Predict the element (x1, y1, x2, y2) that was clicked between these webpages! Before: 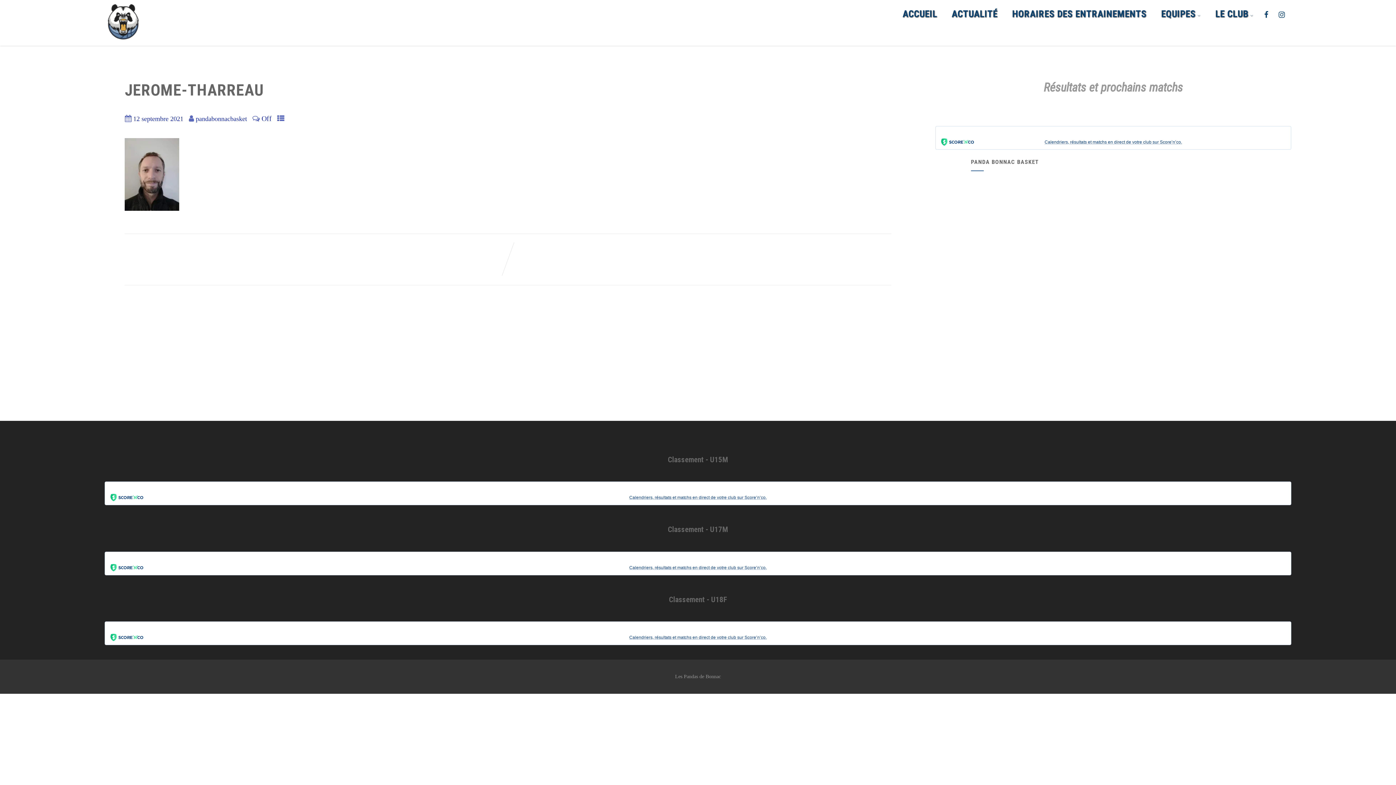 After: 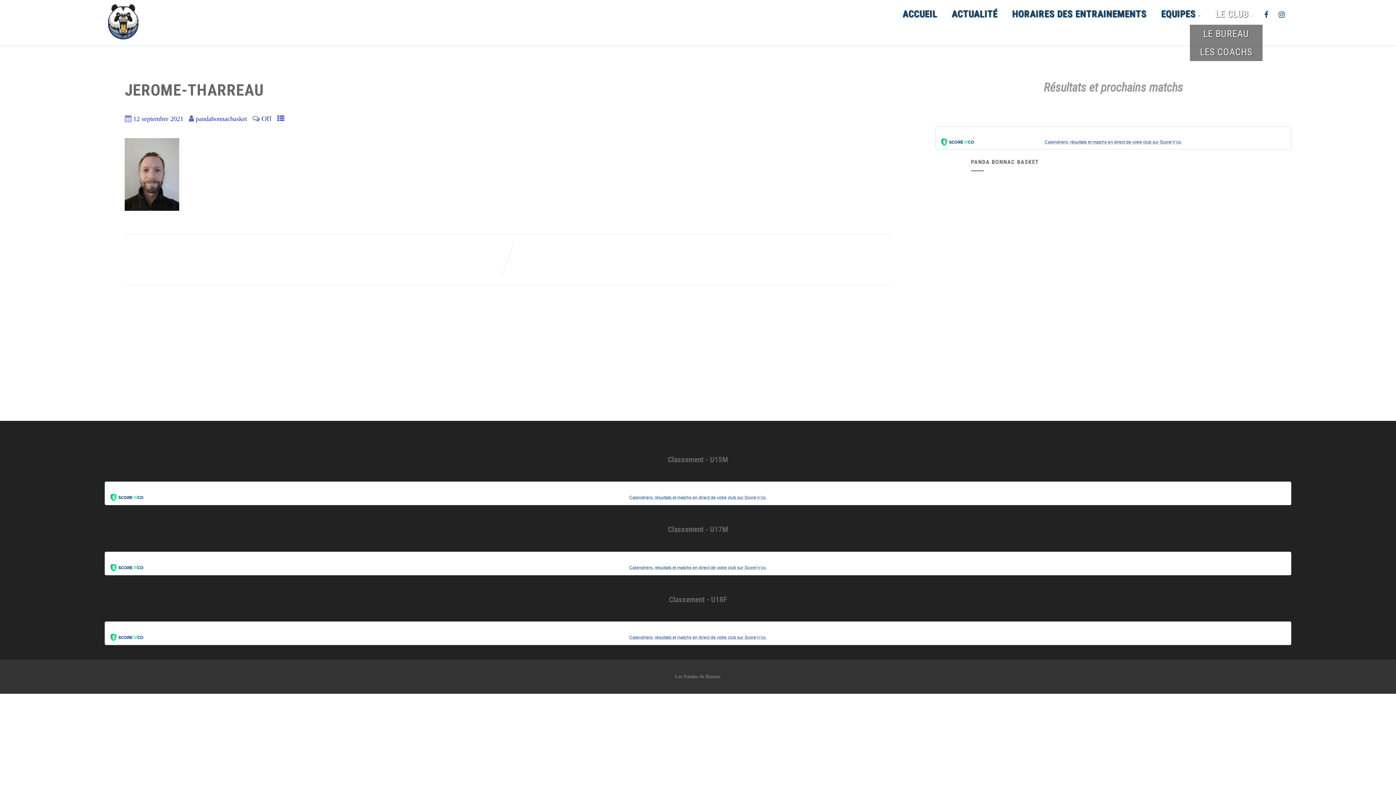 Action: bbox: (1208, 1, 1261, 27) label: LE CLUB